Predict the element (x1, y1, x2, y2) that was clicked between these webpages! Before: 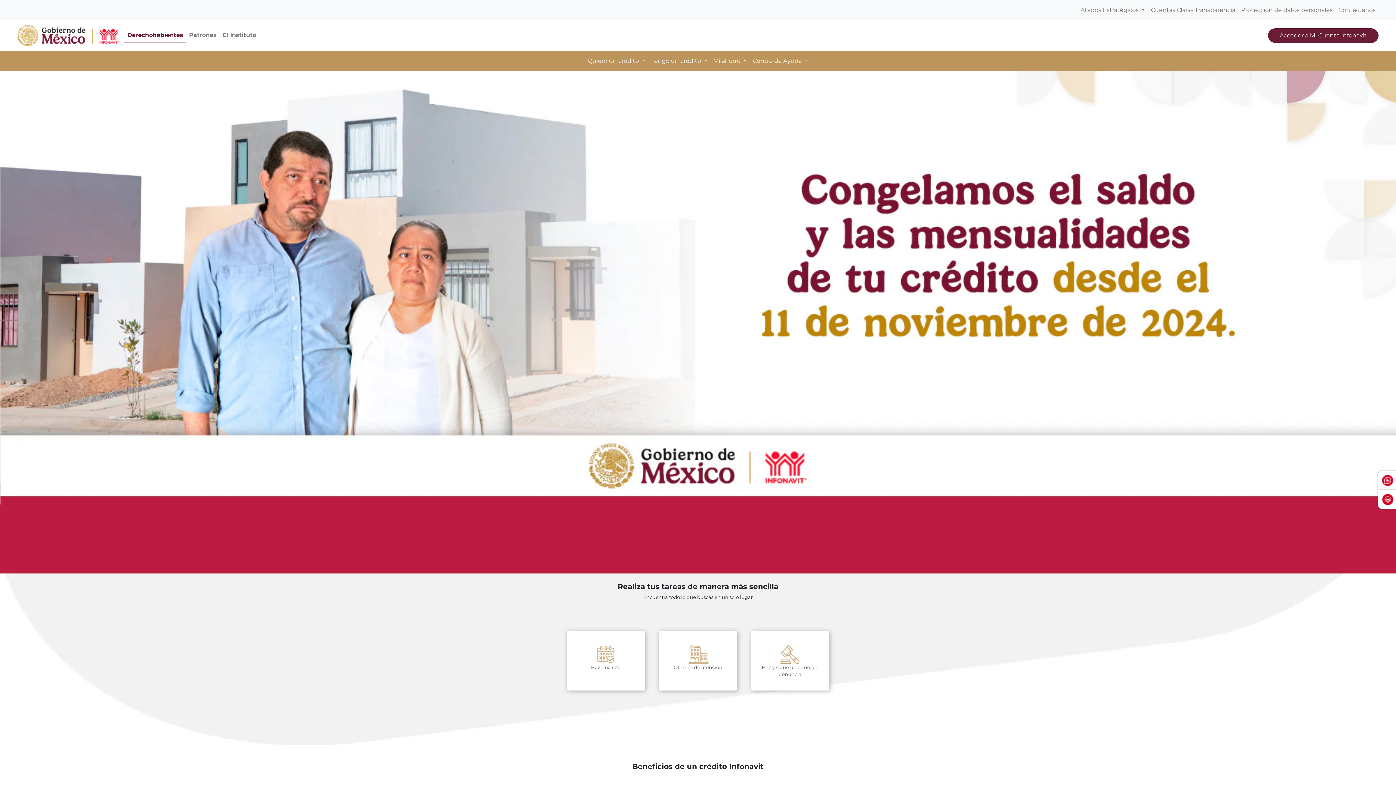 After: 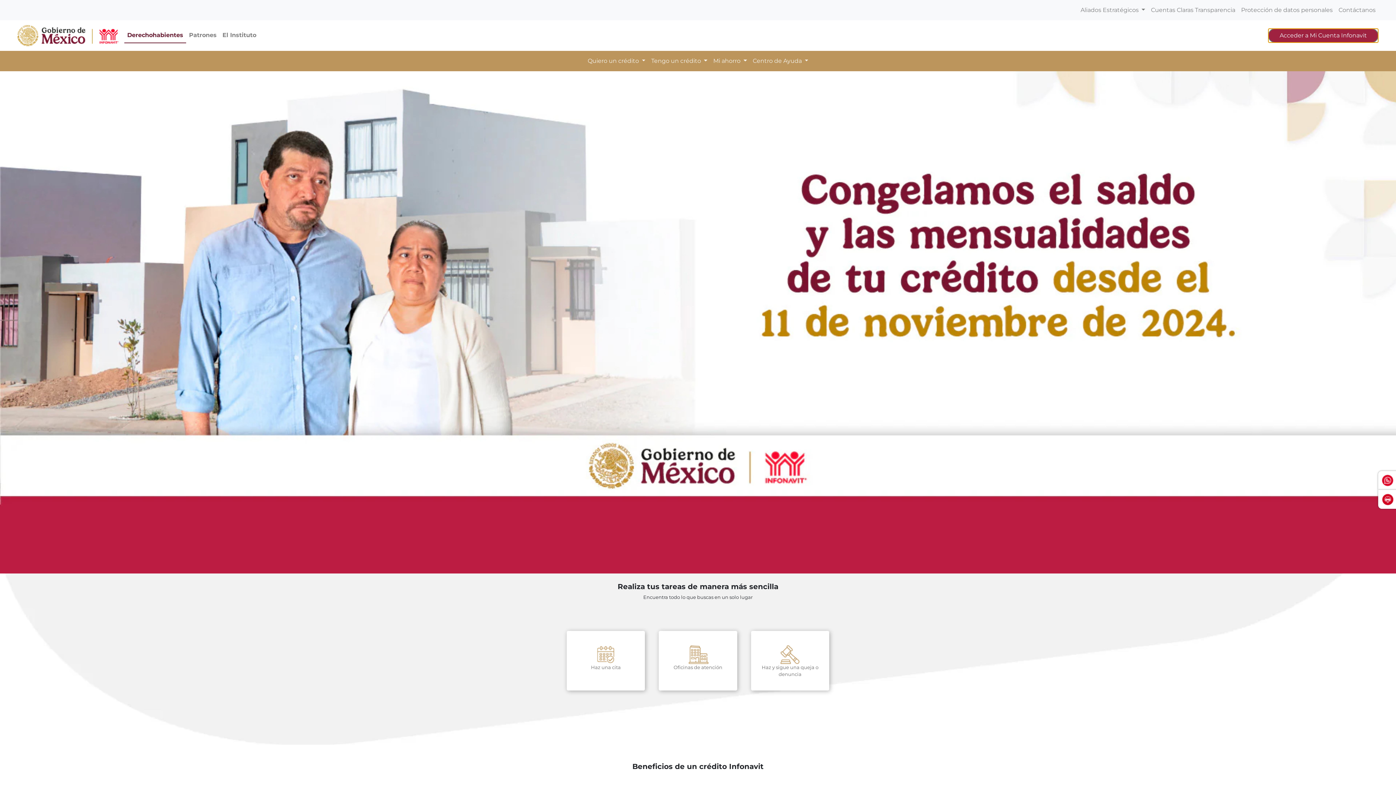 Action: bbox: (1268, 28, 1378, 42) label: Acceder a Mi Cuenta Infonavit